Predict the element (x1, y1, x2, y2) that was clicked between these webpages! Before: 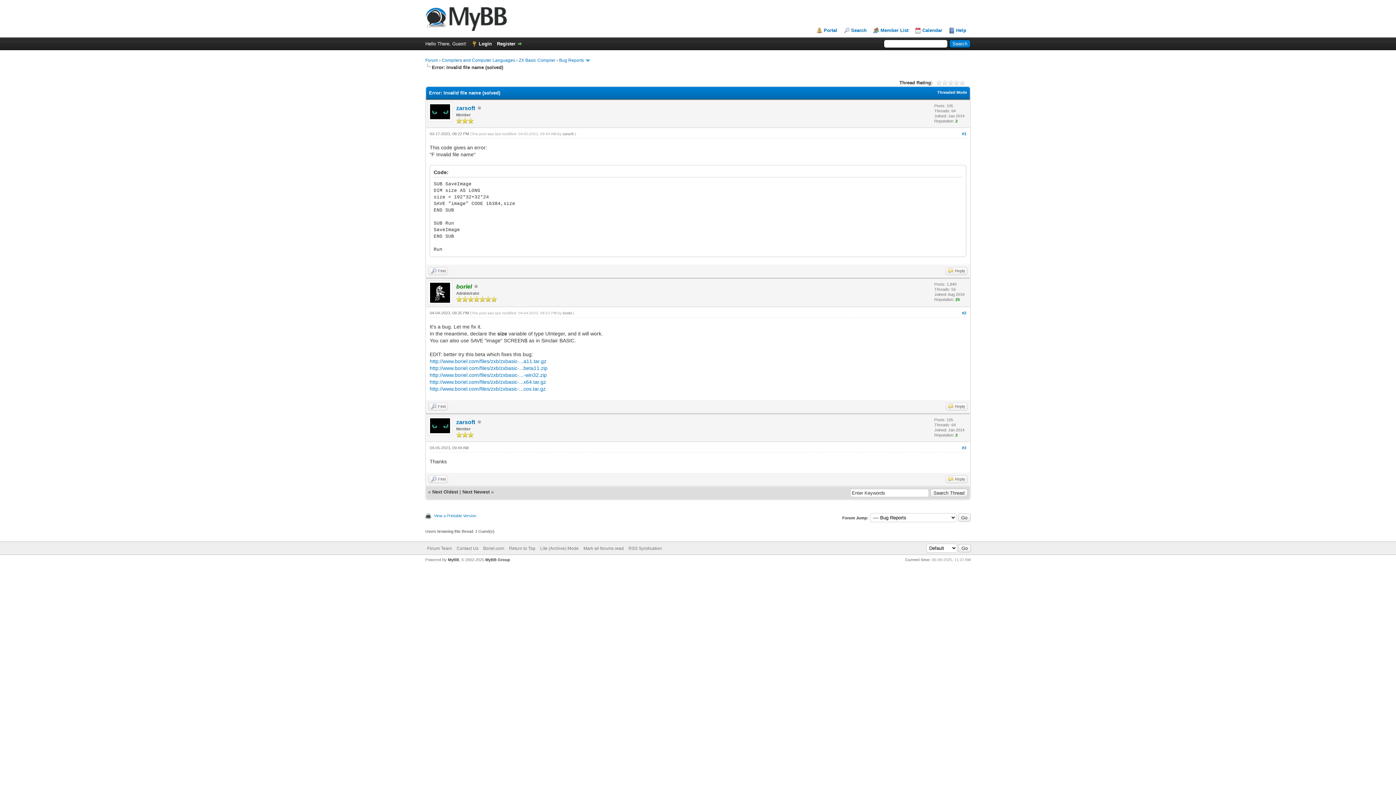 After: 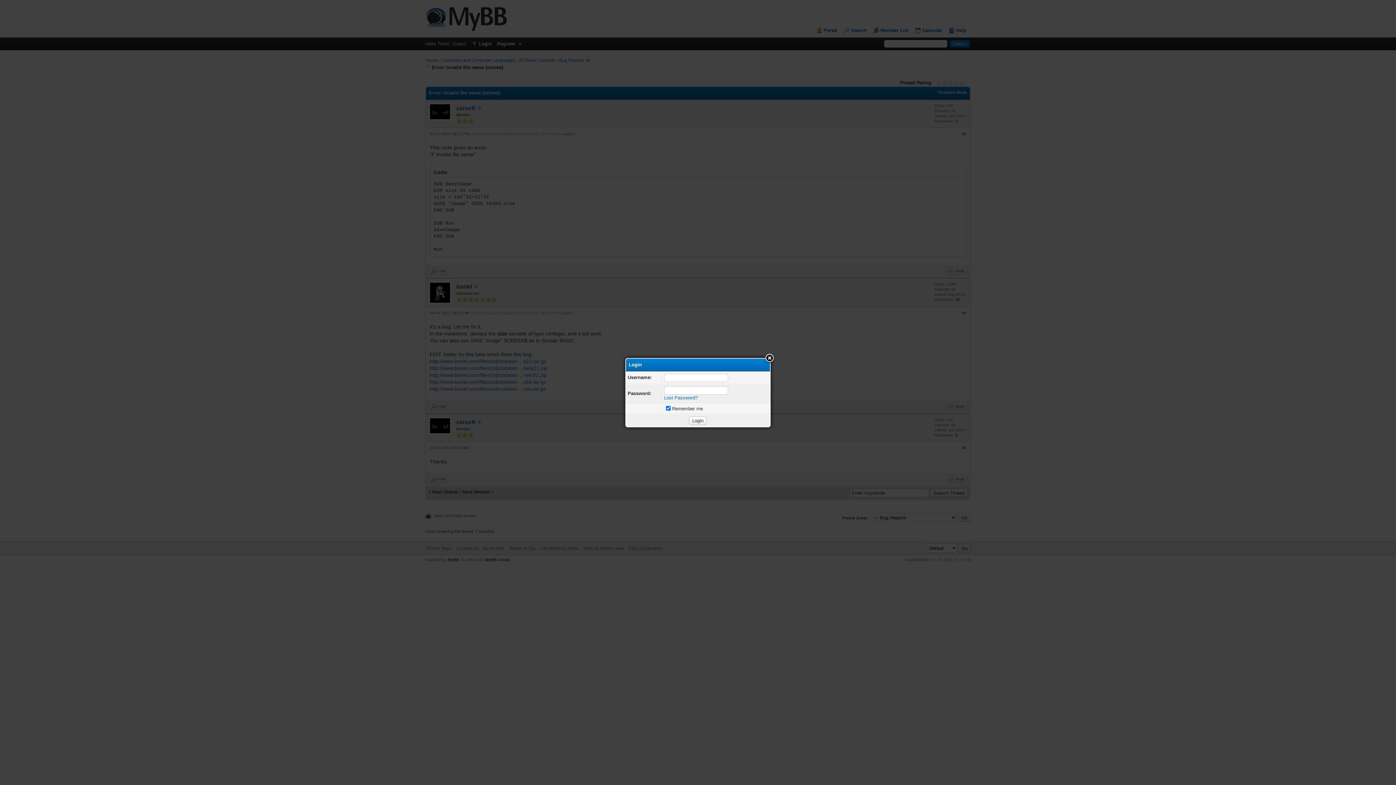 Action: label: Login bbox: (471, 41, 492, 46)